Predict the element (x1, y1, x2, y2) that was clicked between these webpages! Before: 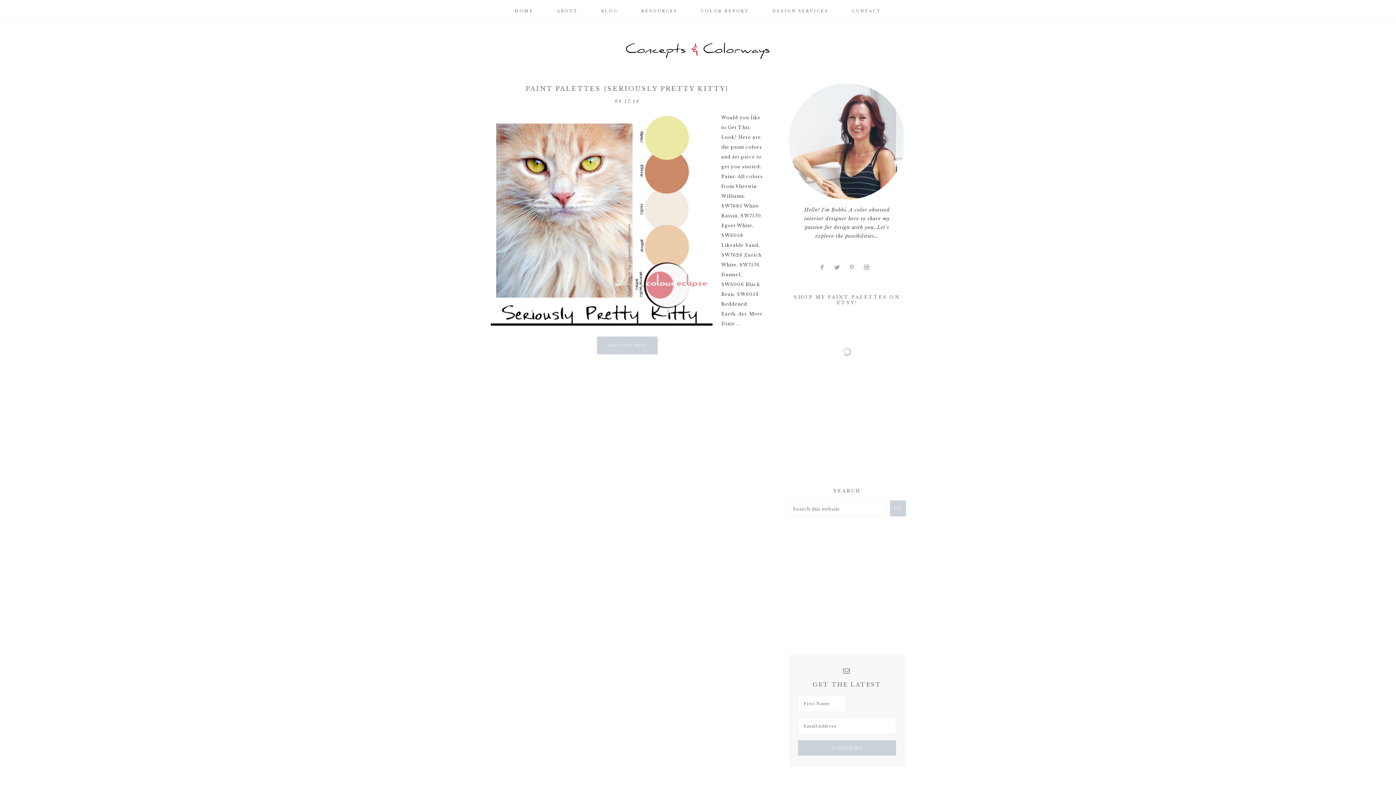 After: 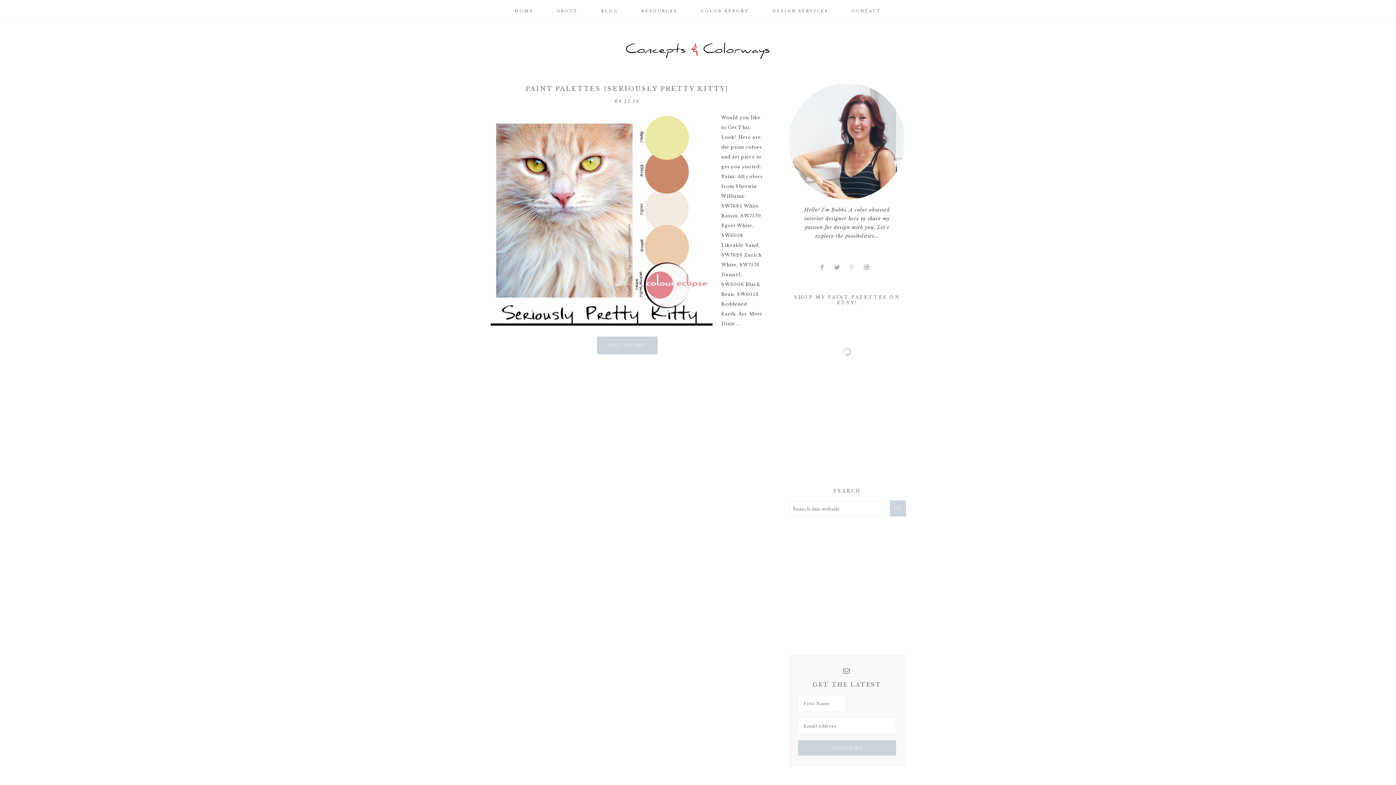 Action: bbox: (848, 265, 861, 270)